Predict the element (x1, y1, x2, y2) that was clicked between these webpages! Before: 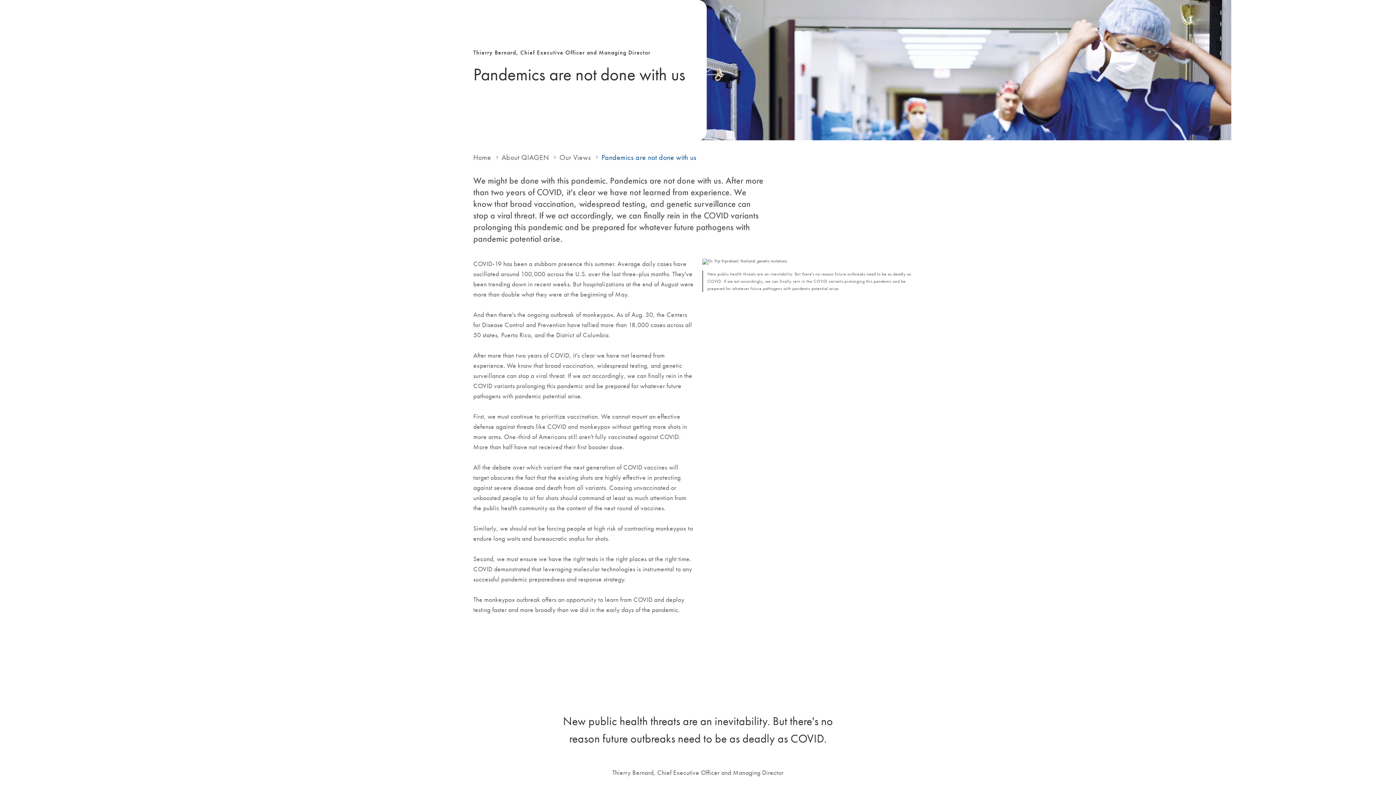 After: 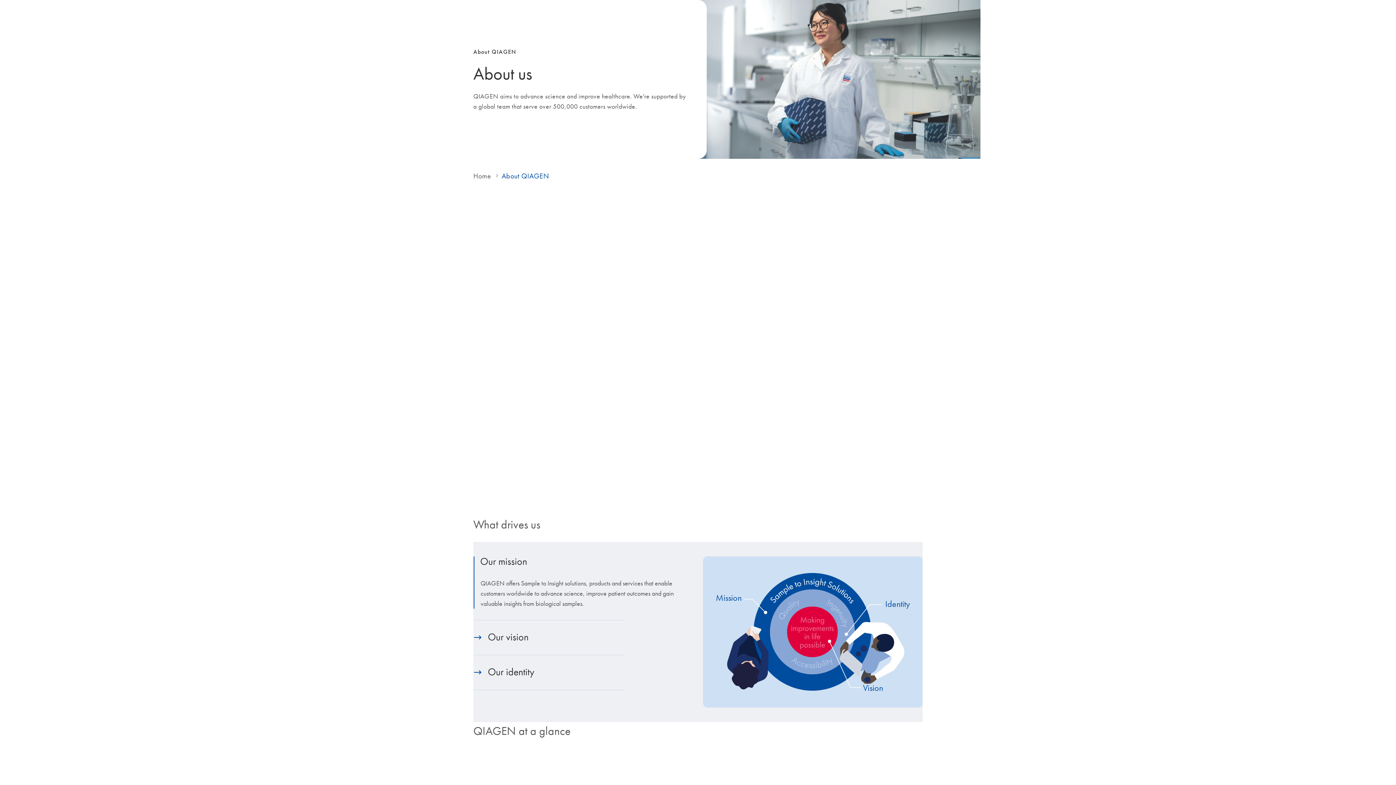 Action: bbox: (501, 153, 549, 161) label: About QIAGEN